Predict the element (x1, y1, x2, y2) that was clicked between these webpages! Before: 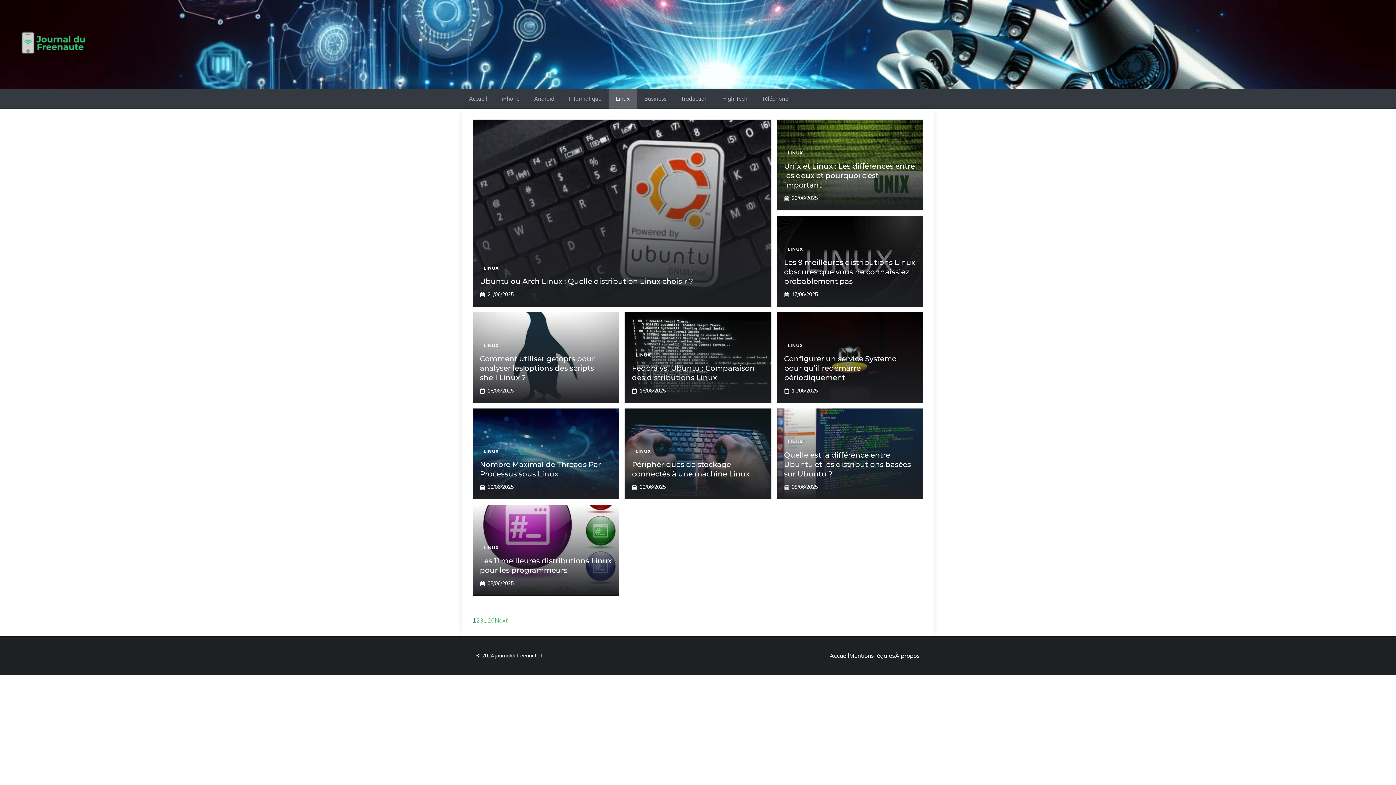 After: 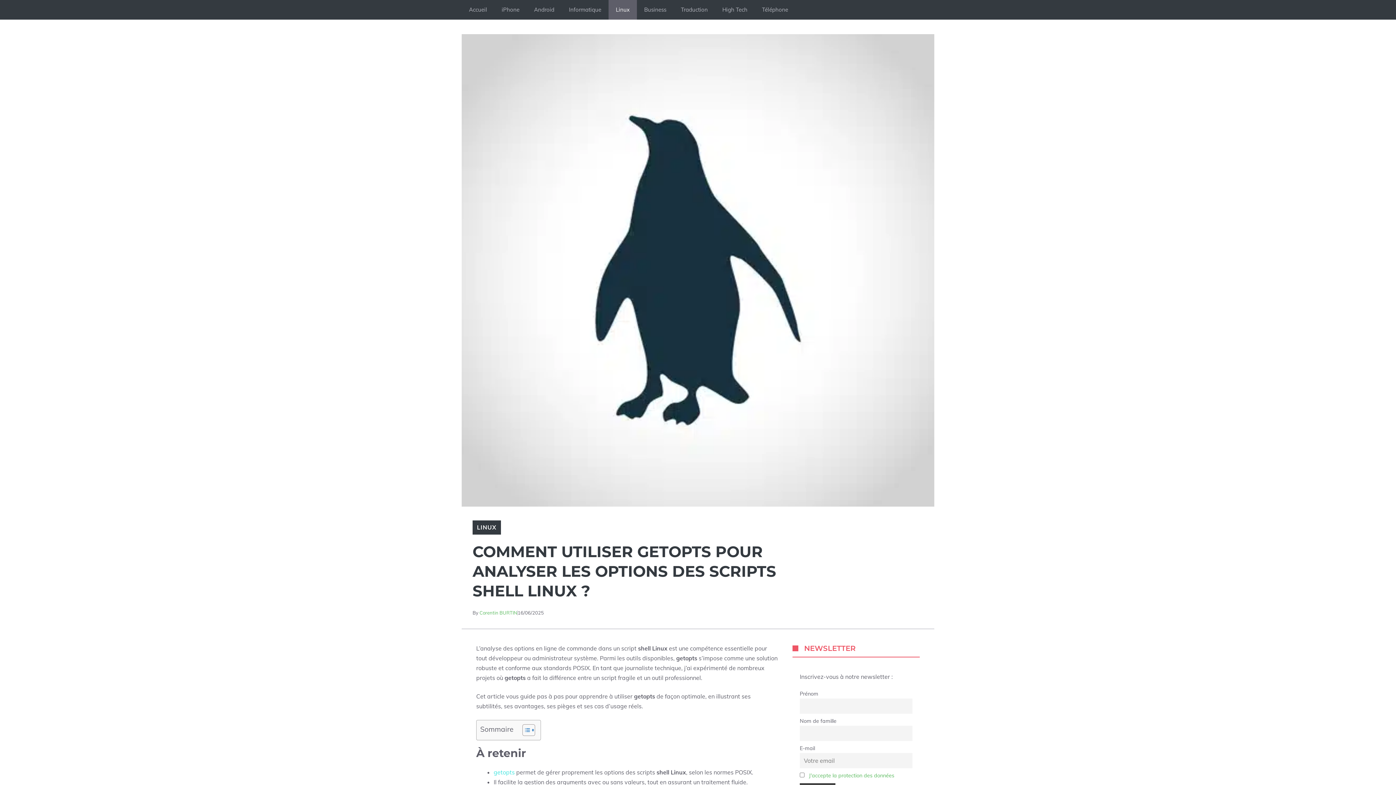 Action: label: Comment utiliser getopts pour analyser les options des scripts shell Linux ? bbox: (480, 354, 594, 382)